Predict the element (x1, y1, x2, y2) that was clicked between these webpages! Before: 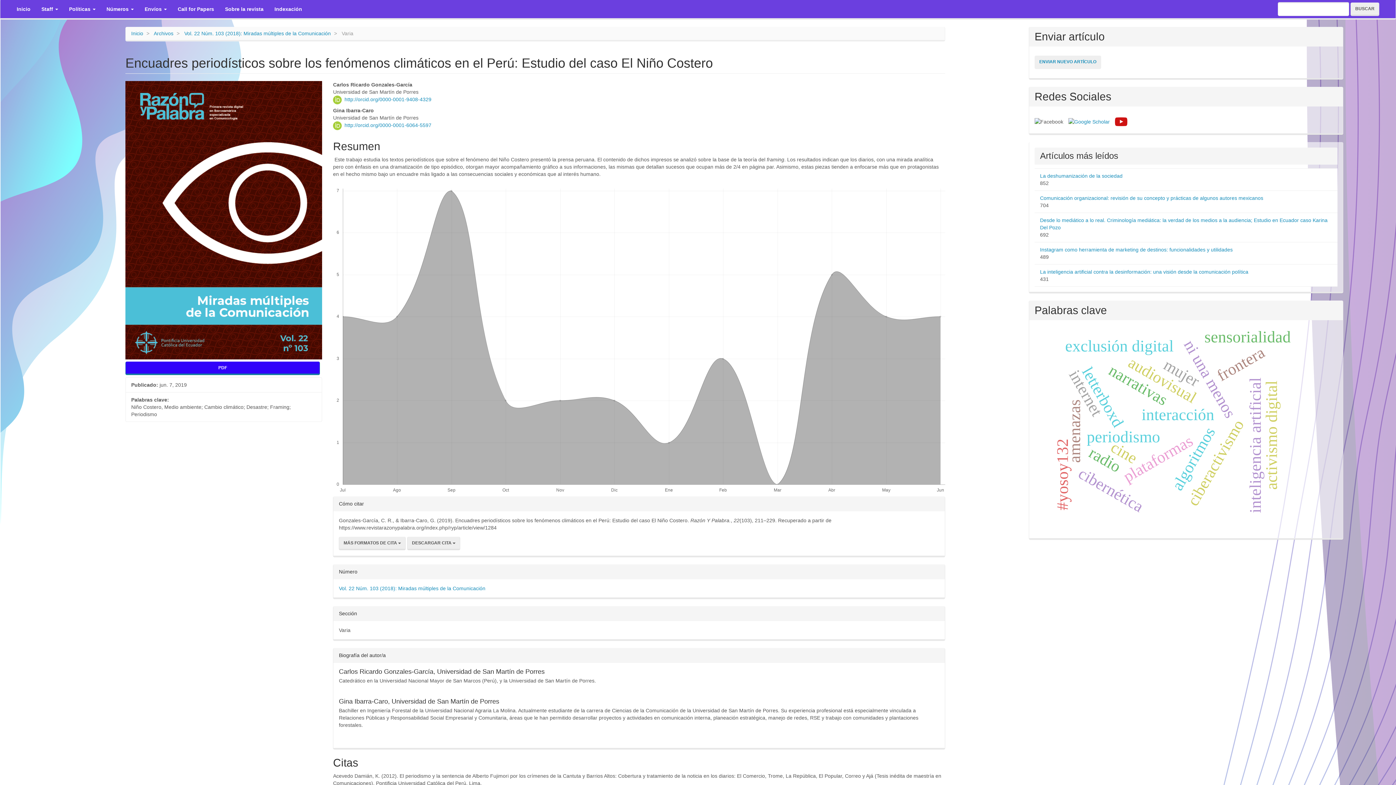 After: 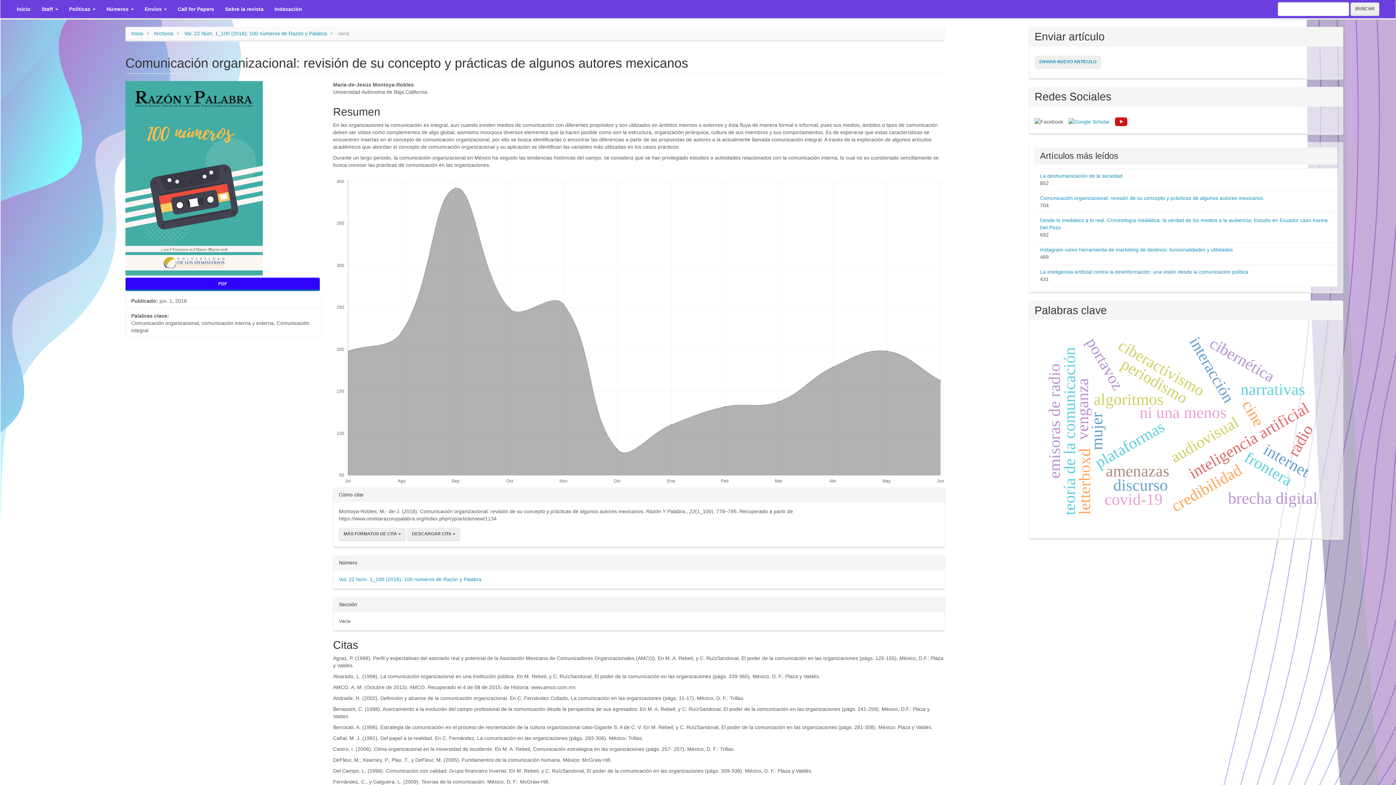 Action: bbox: (1040, 195, 1263, 201) label: Comunicación organizacional: revisión de su concepto y prácticas de algunos autores mexicanos